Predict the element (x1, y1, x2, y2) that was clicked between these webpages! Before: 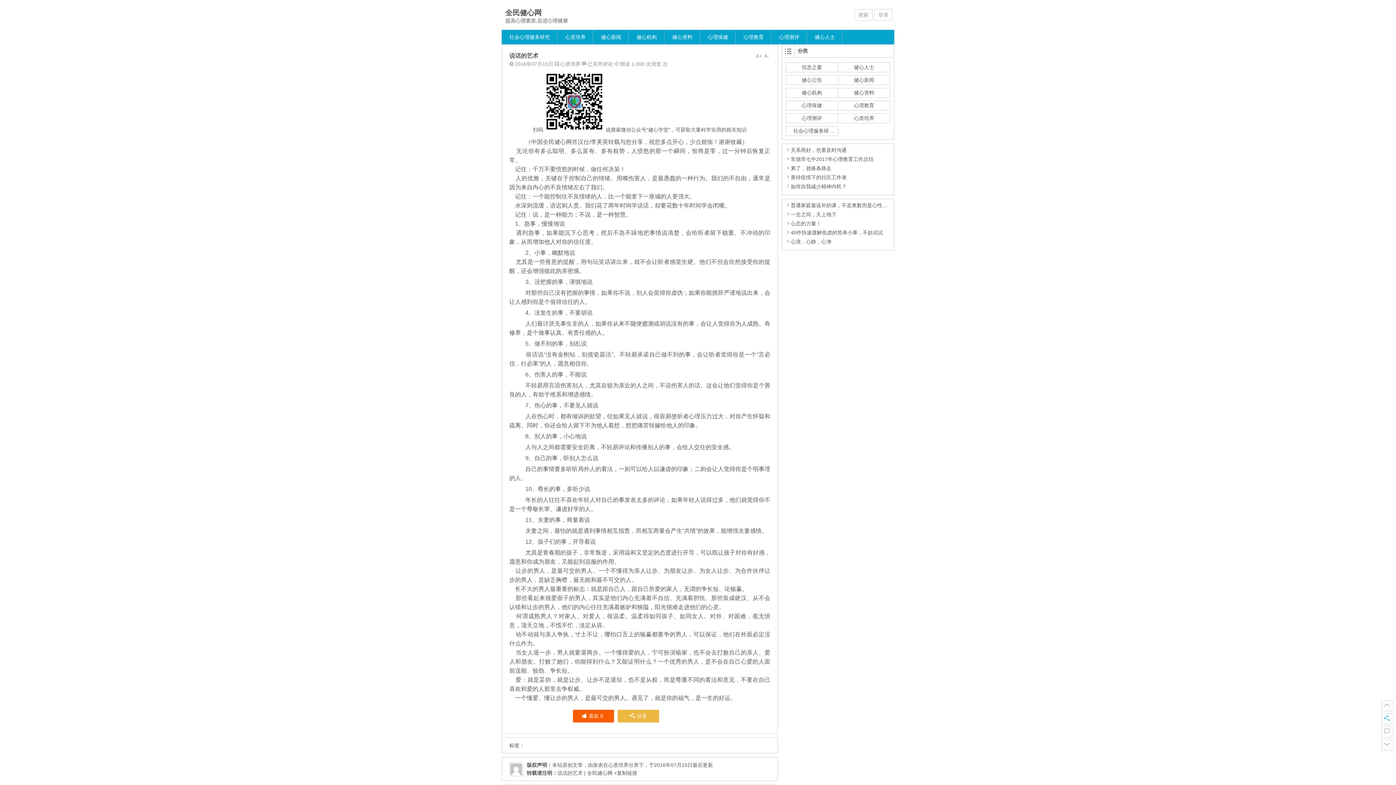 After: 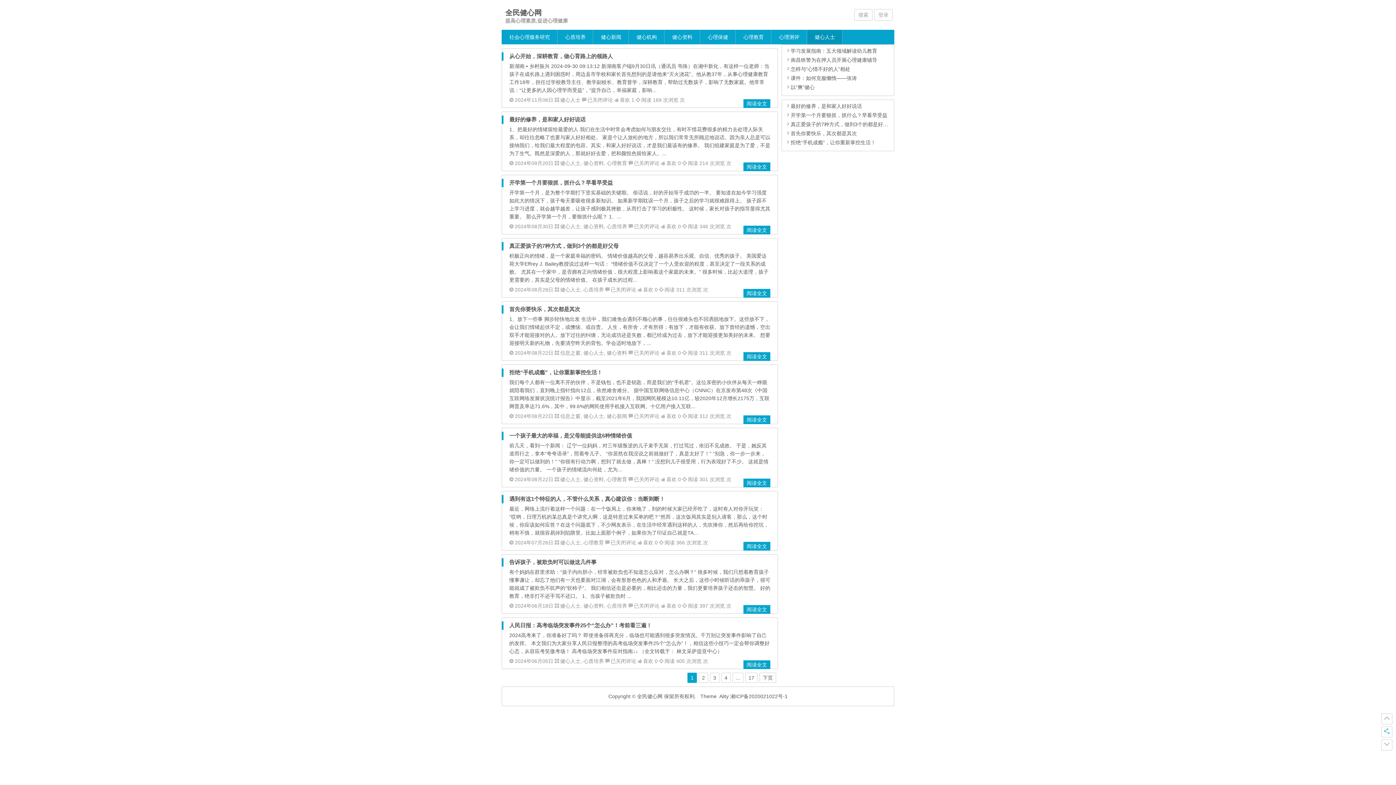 Action: bbox: (846, 64, 881, 70) label: 健心人士